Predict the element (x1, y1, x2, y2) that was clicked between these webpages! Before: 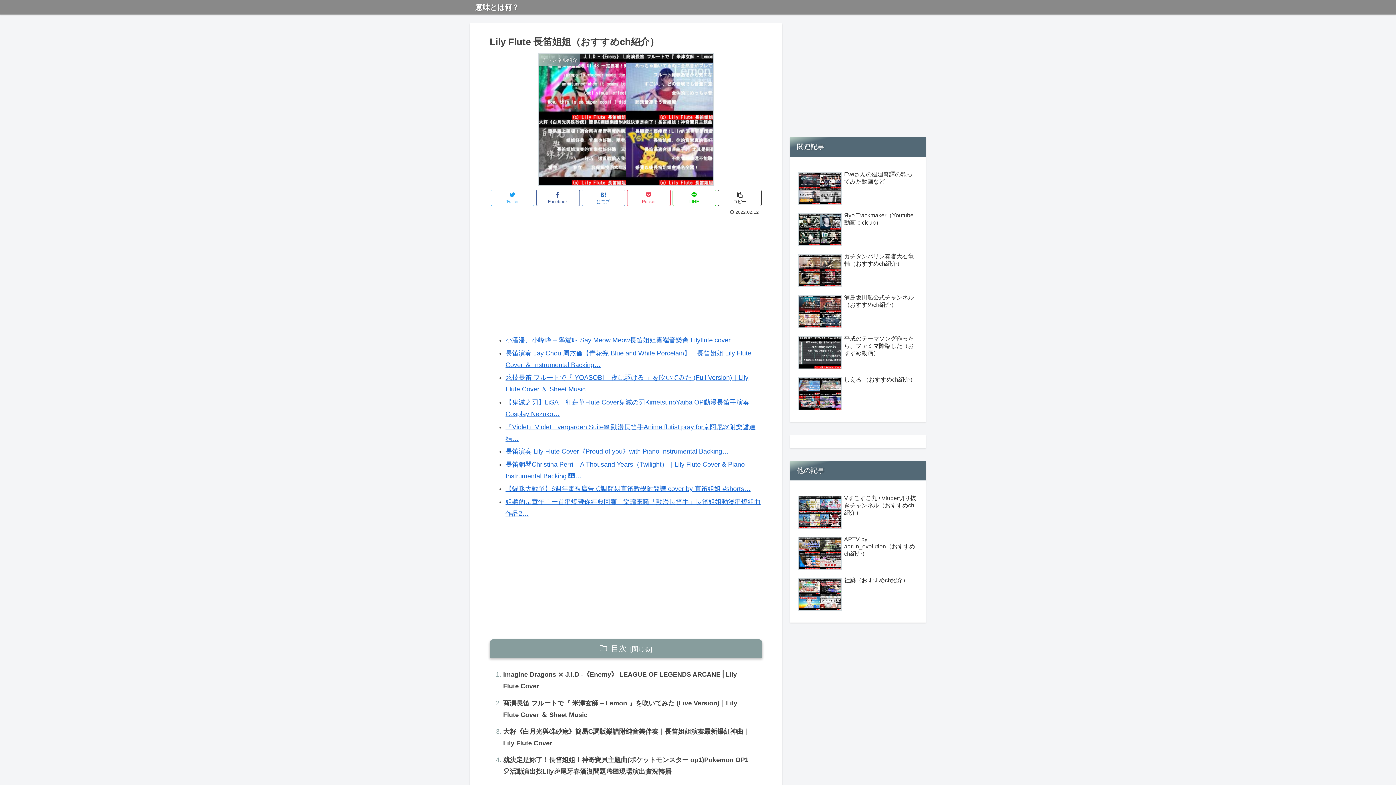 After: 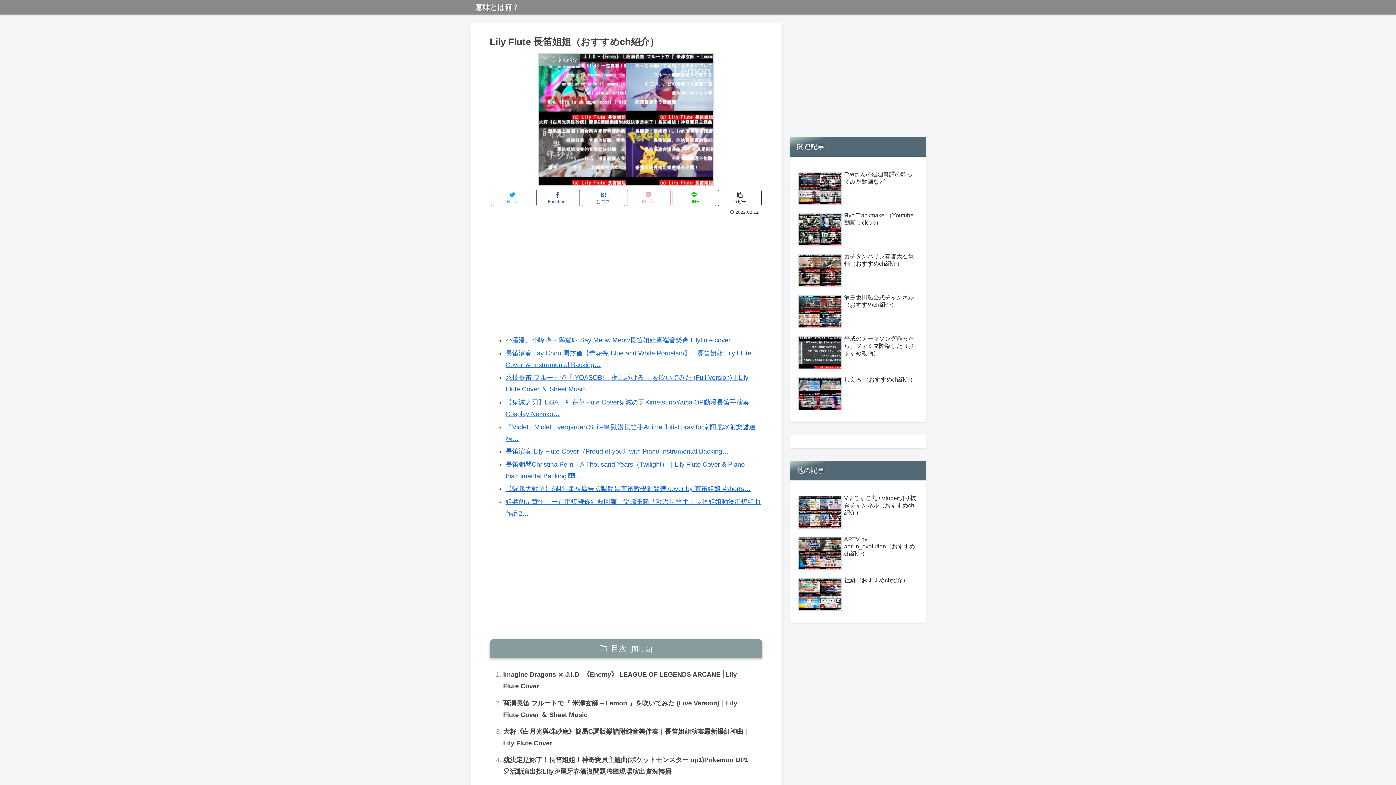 Action: label: Pocket bbox: (627, 189, 670, 206)